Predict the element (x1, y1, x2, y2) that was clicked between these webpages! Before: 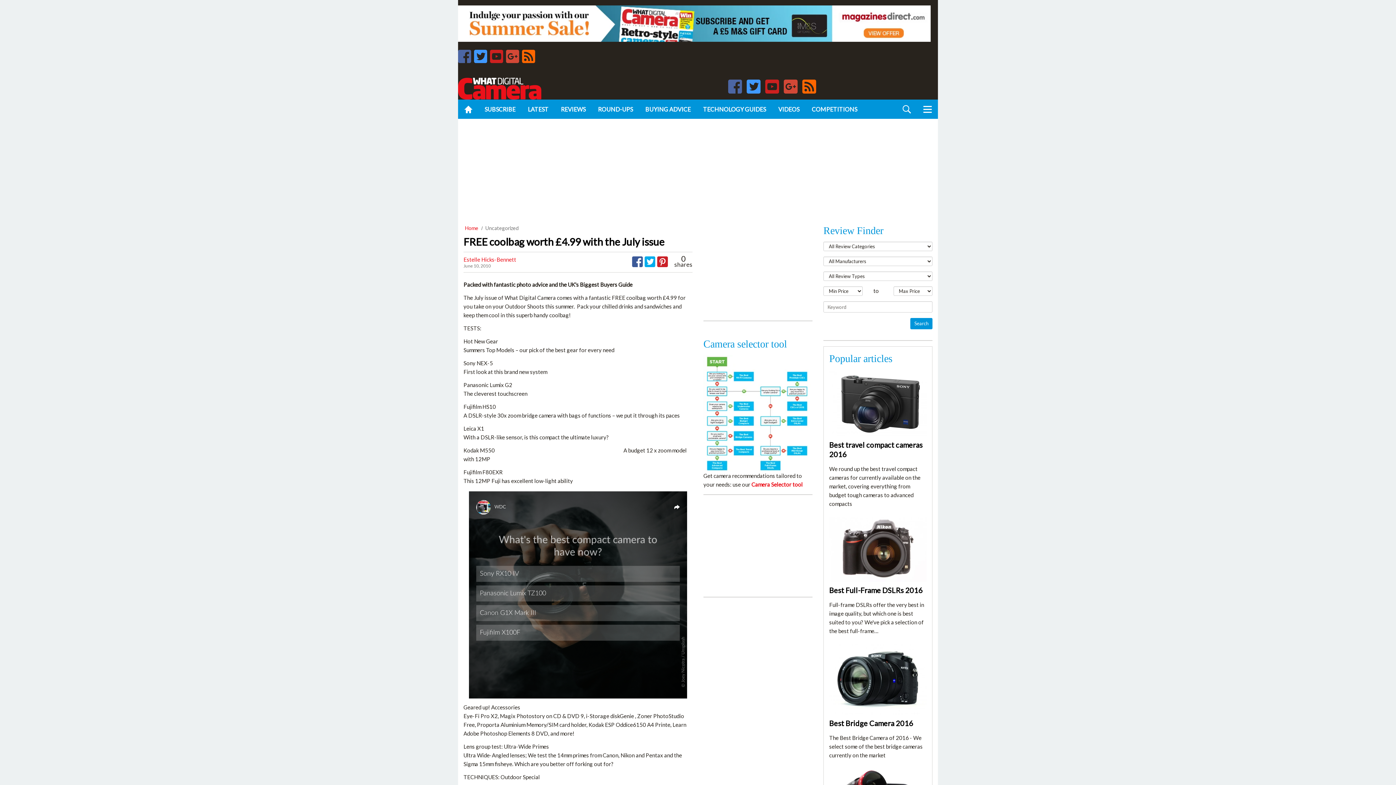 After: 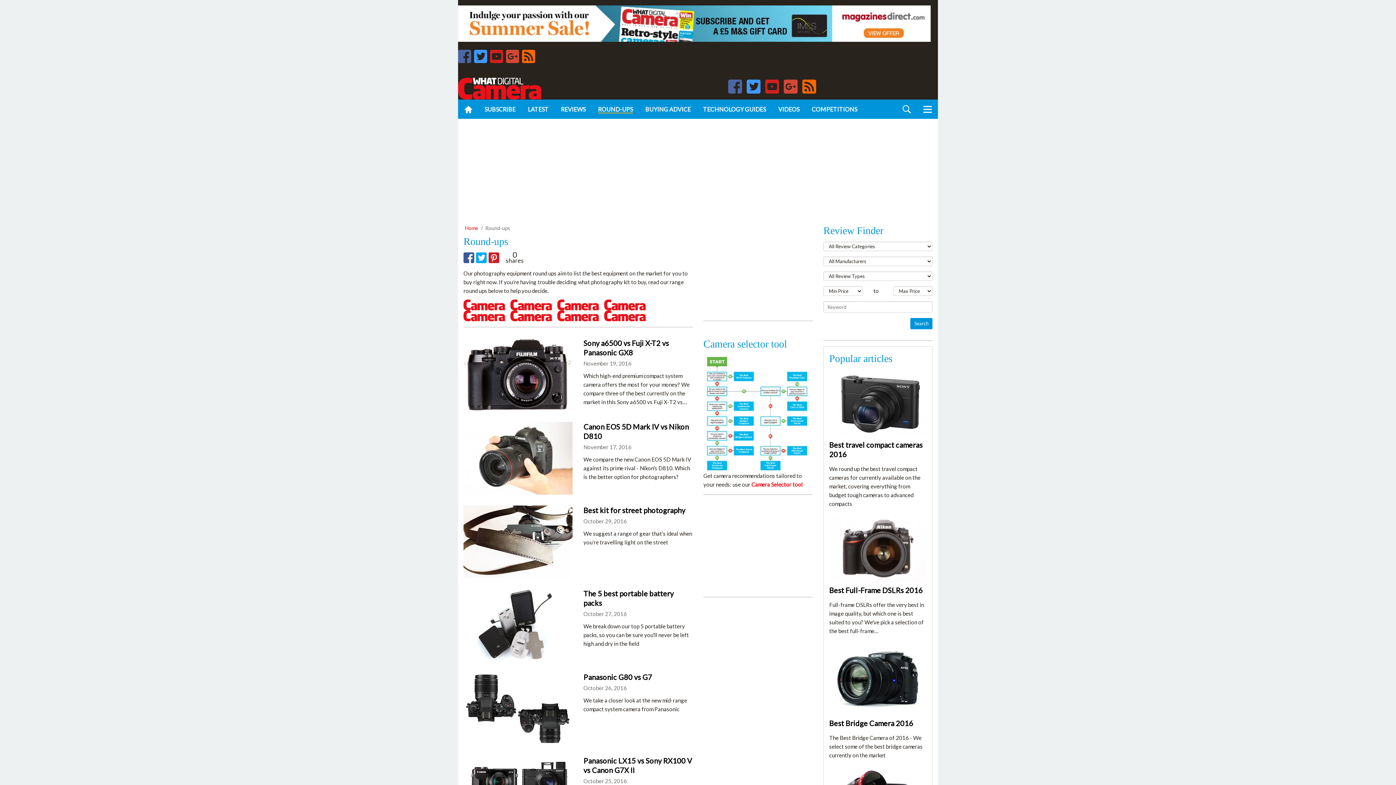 Action: label: ROUND-UPS bbox: (600, 100, 648, 118)